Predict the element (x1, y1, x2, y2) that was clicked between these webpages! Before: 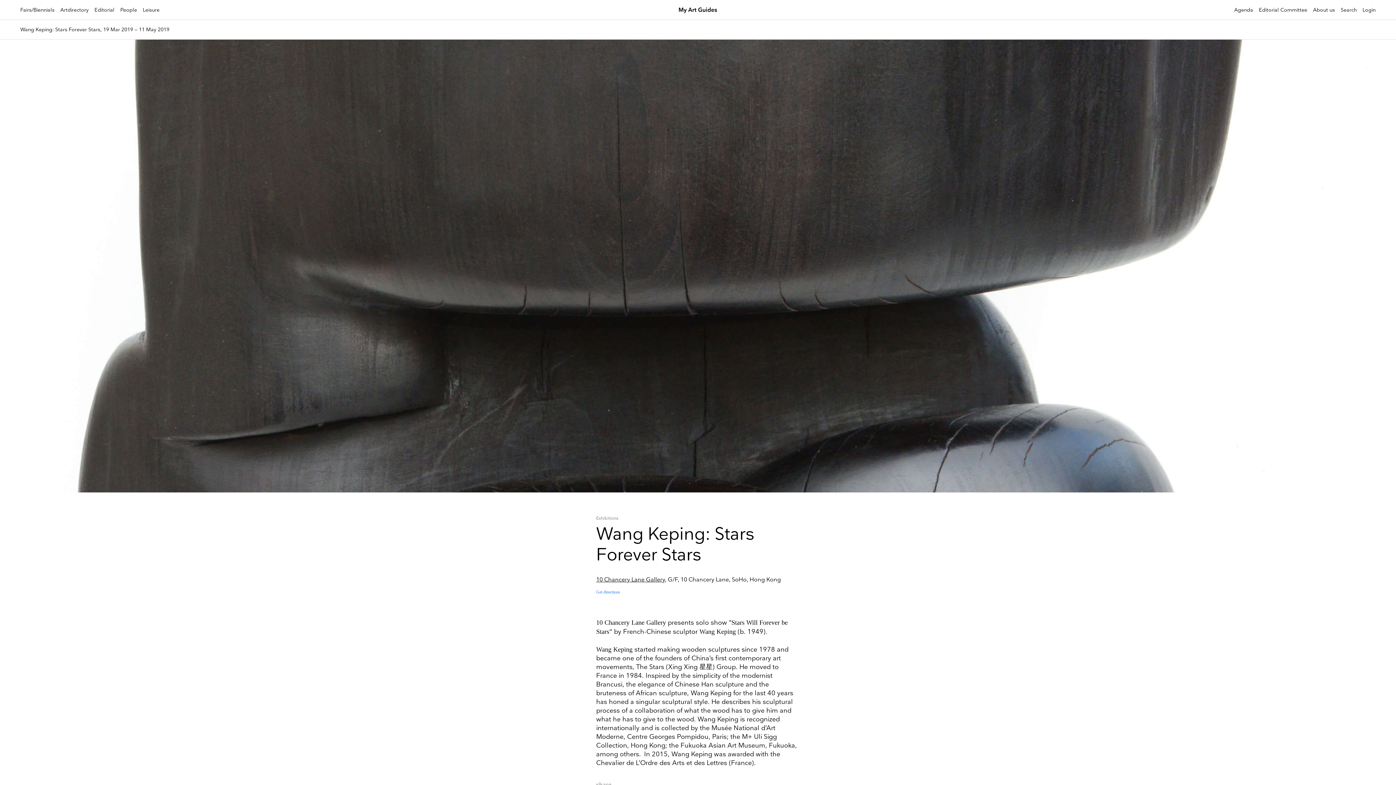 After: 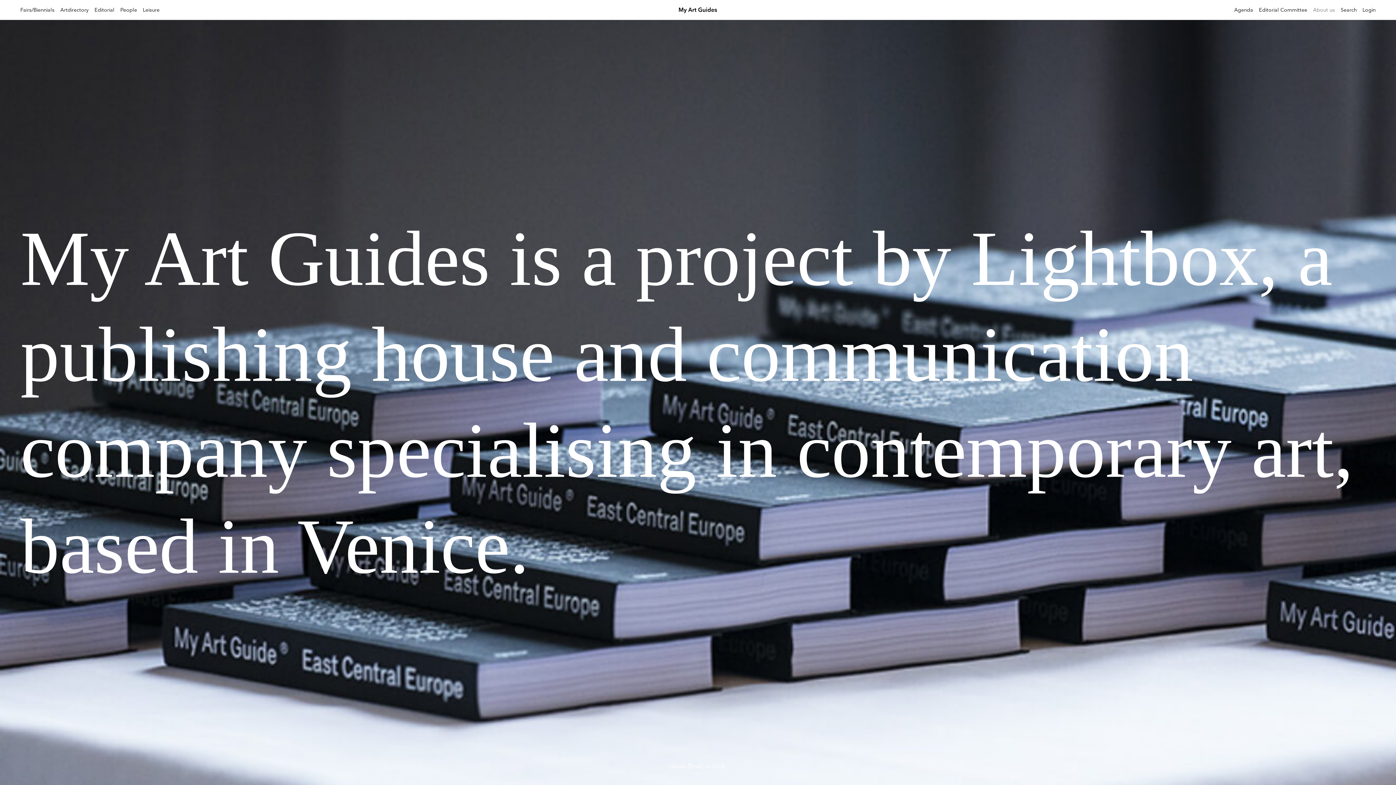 Action: bbox: (1313, 6, 1335, 13) label: About us